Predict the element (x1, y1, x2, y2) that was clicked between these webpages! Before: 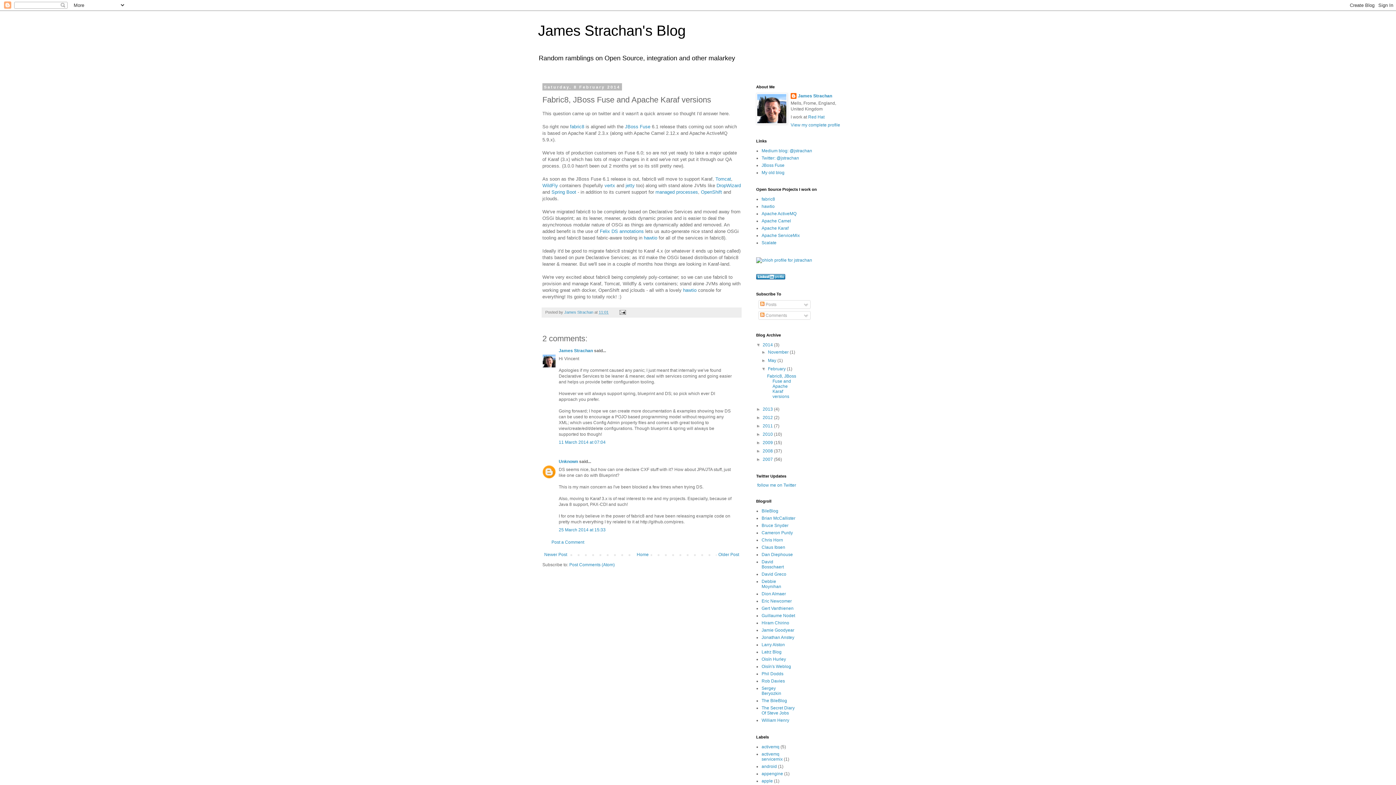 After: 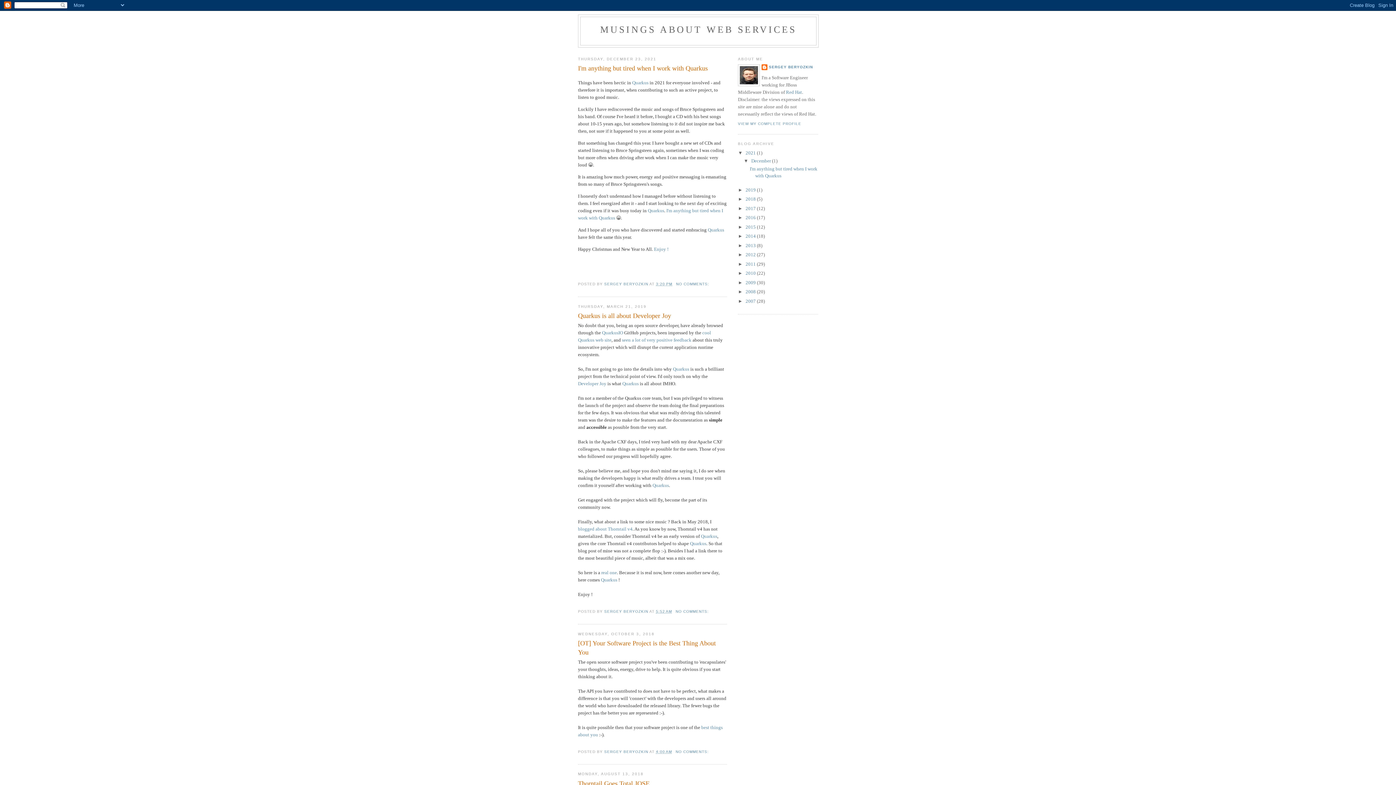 Action: label: Sergey Beryozkin bbox: (761, 686, 781, 696)